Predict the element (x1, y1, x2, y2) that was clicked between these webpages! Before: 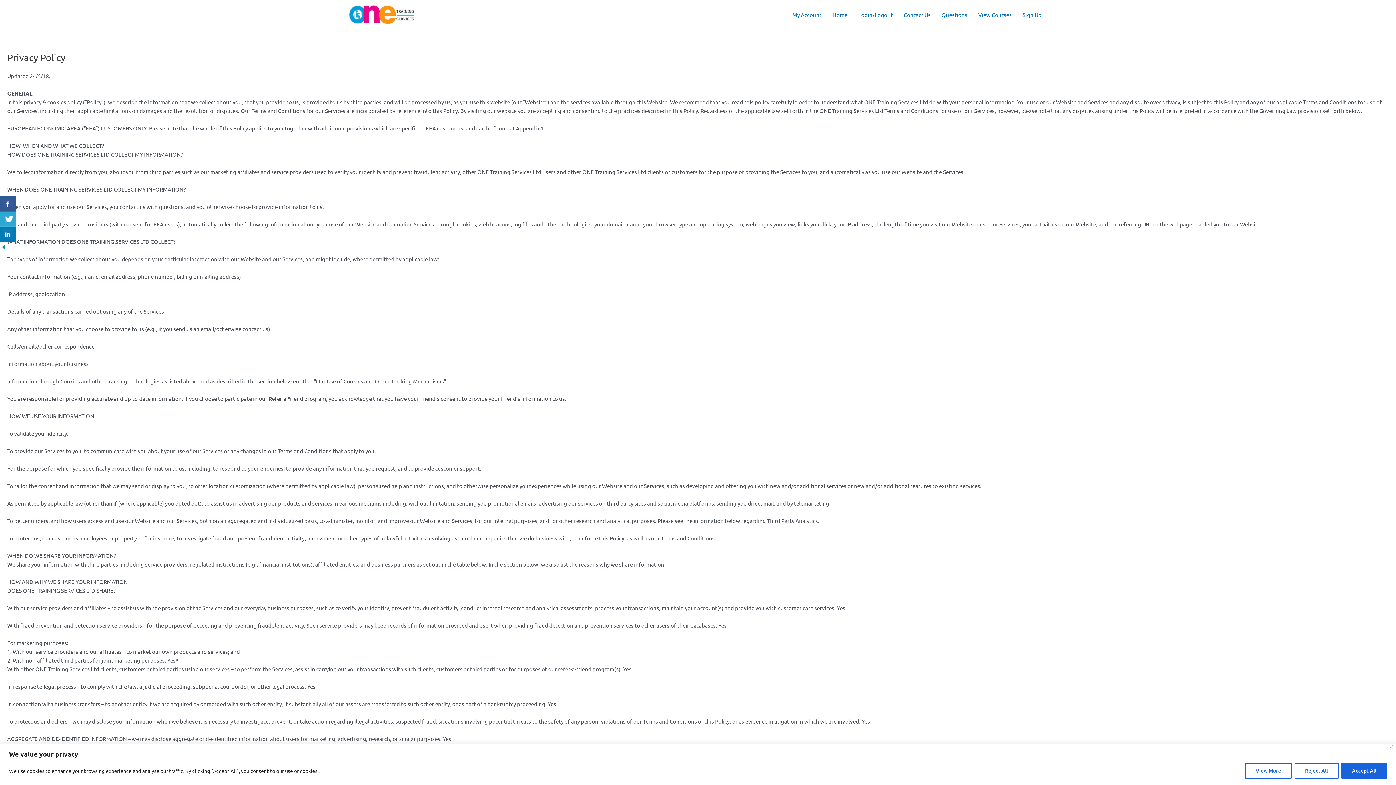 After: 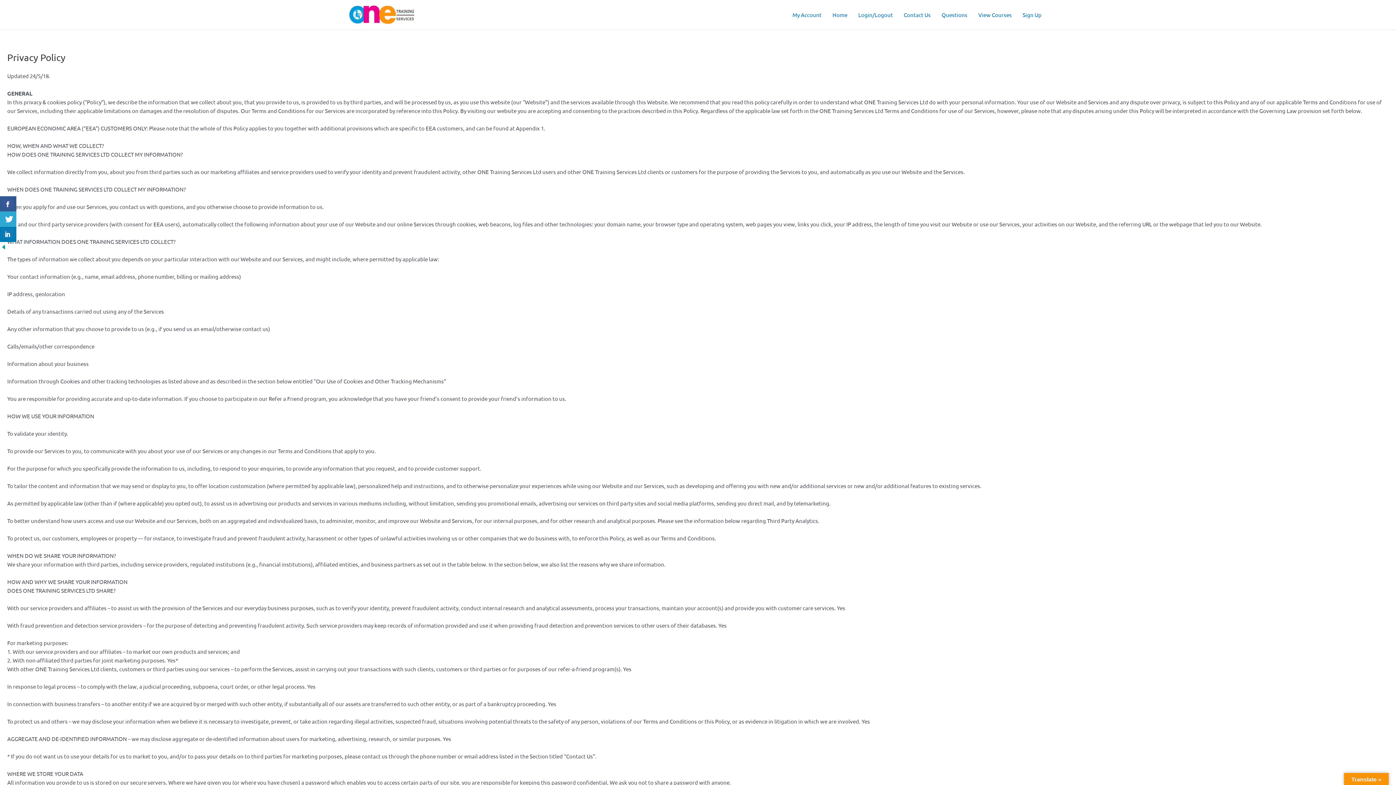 Action: bbox: (1341, 763, 1387, 779) label: Accept All